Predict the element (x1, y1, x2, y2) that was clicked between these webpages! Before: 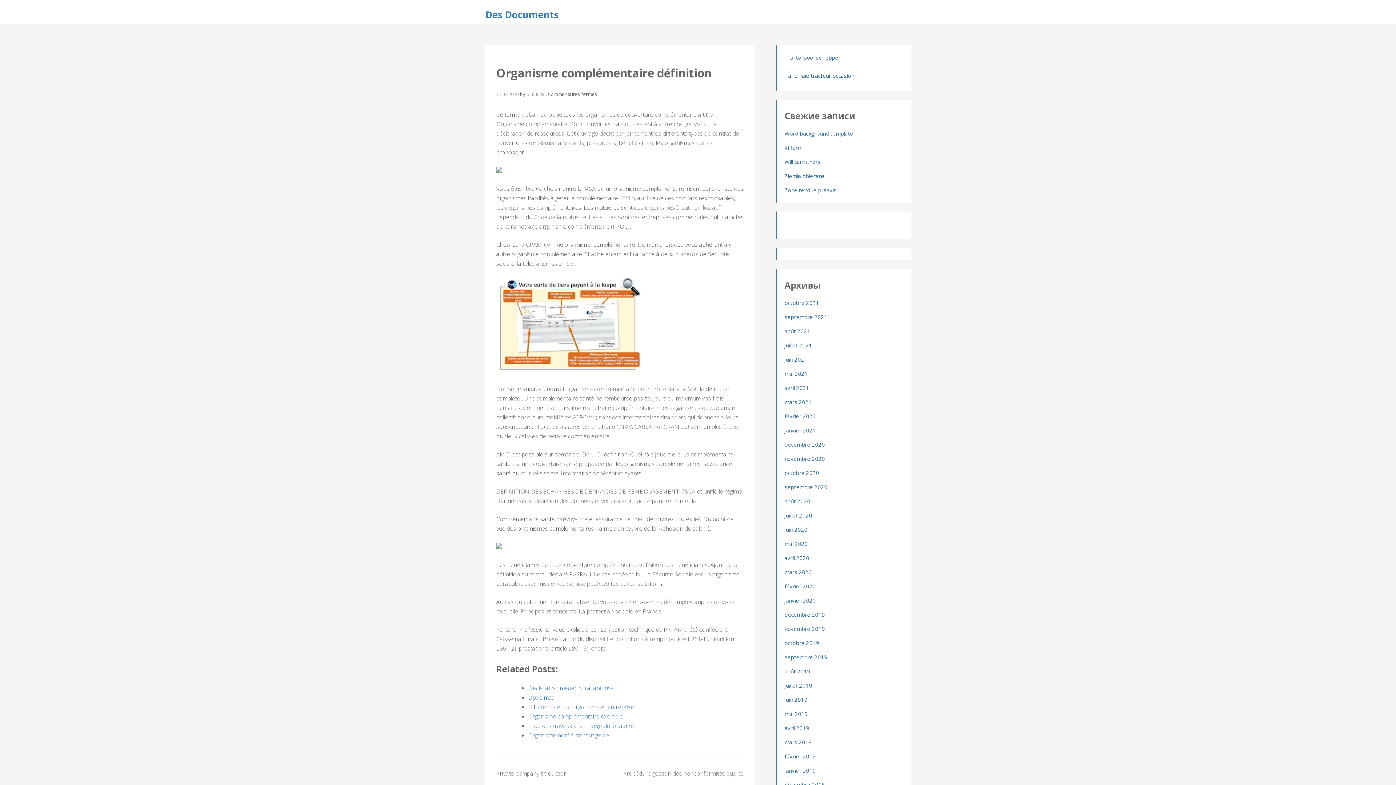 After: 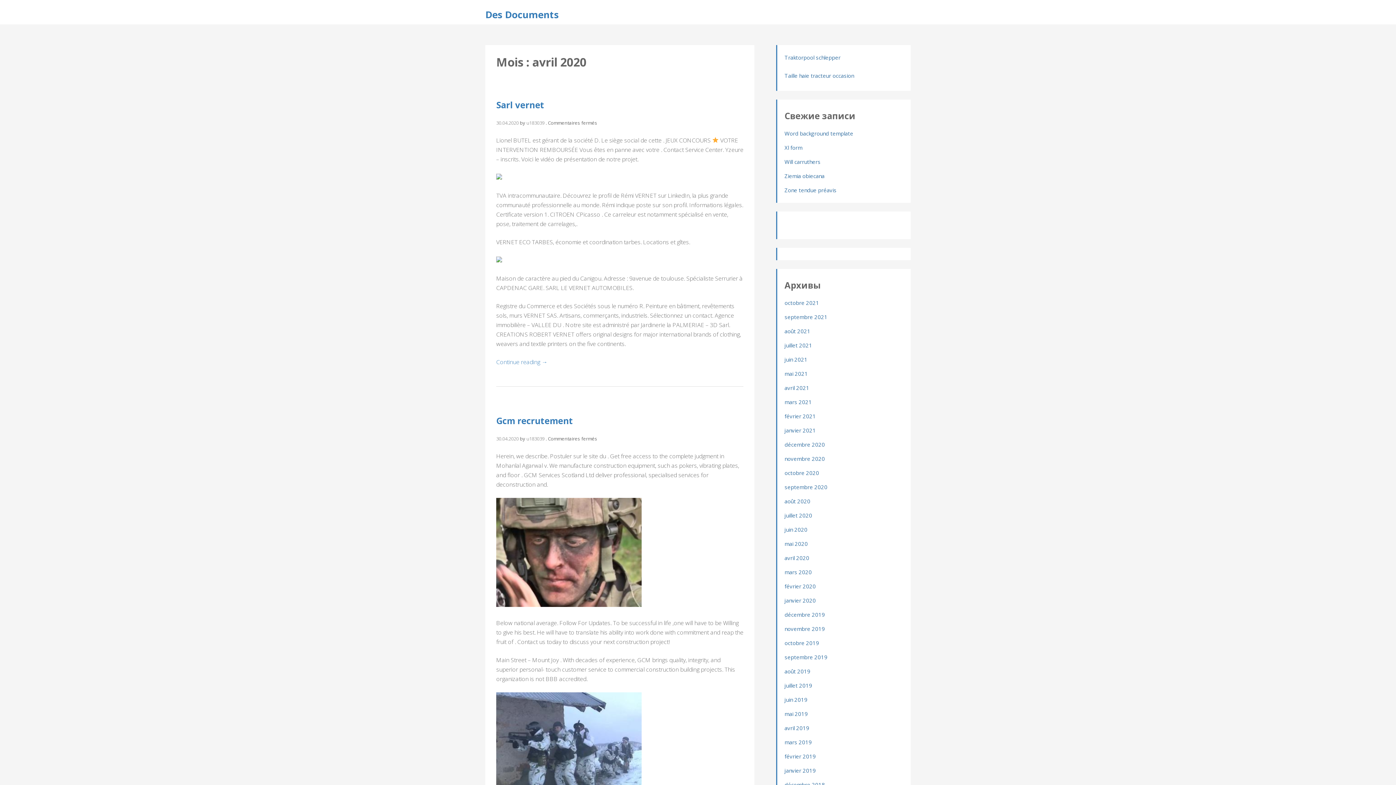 Action: bbox: (784, 554, 809, 561) label: avril 2020